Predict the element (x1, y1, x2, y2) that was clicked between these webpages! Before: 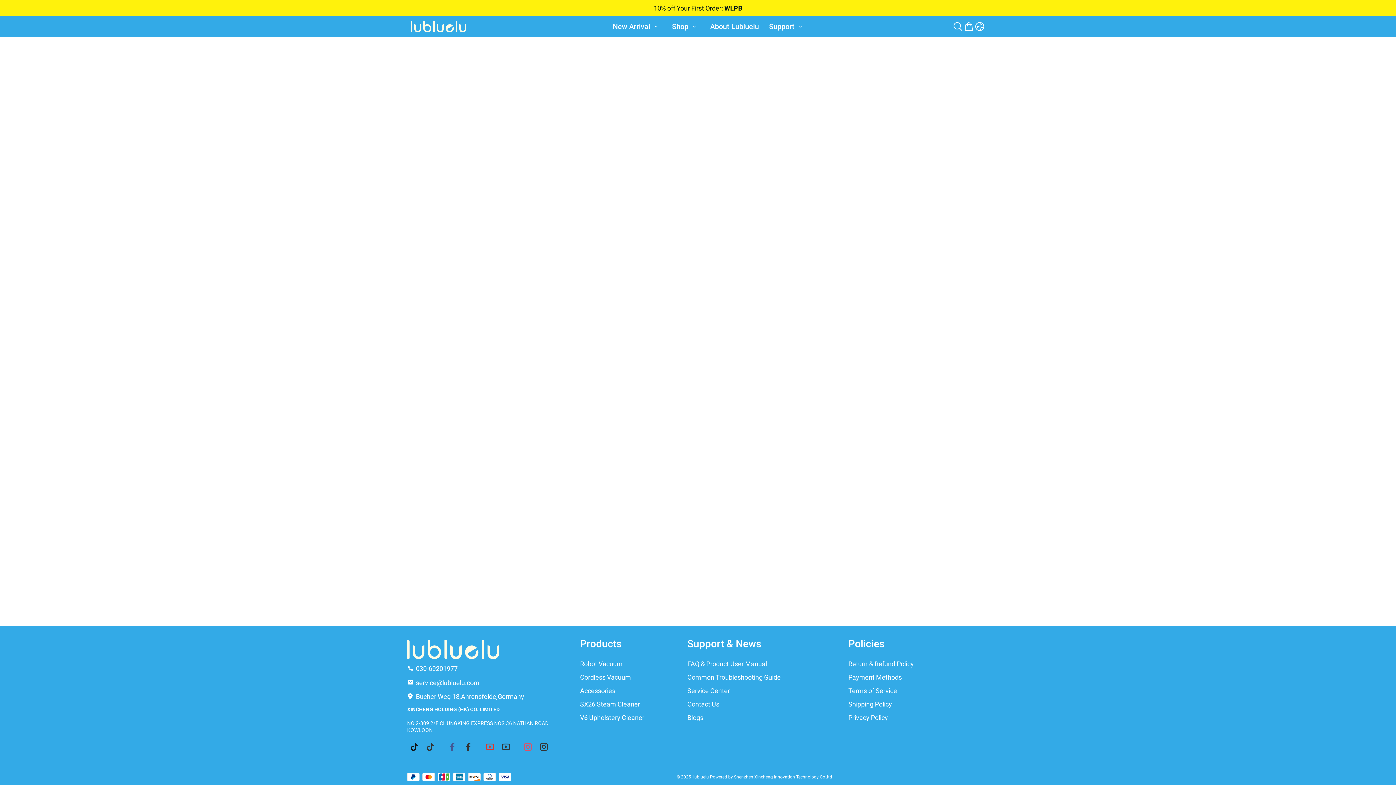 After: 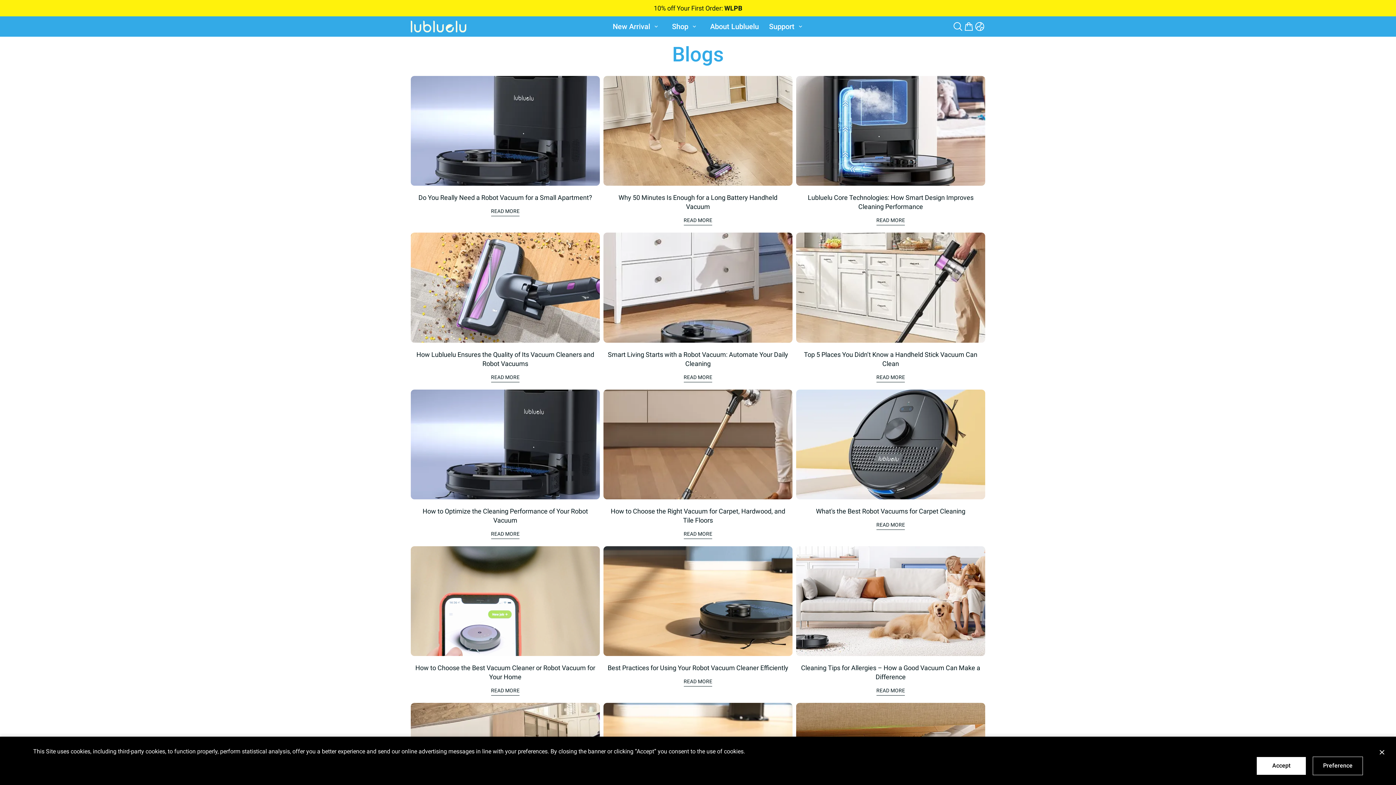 Action: label: Blogs bbox: (687, 727, 703, 736)